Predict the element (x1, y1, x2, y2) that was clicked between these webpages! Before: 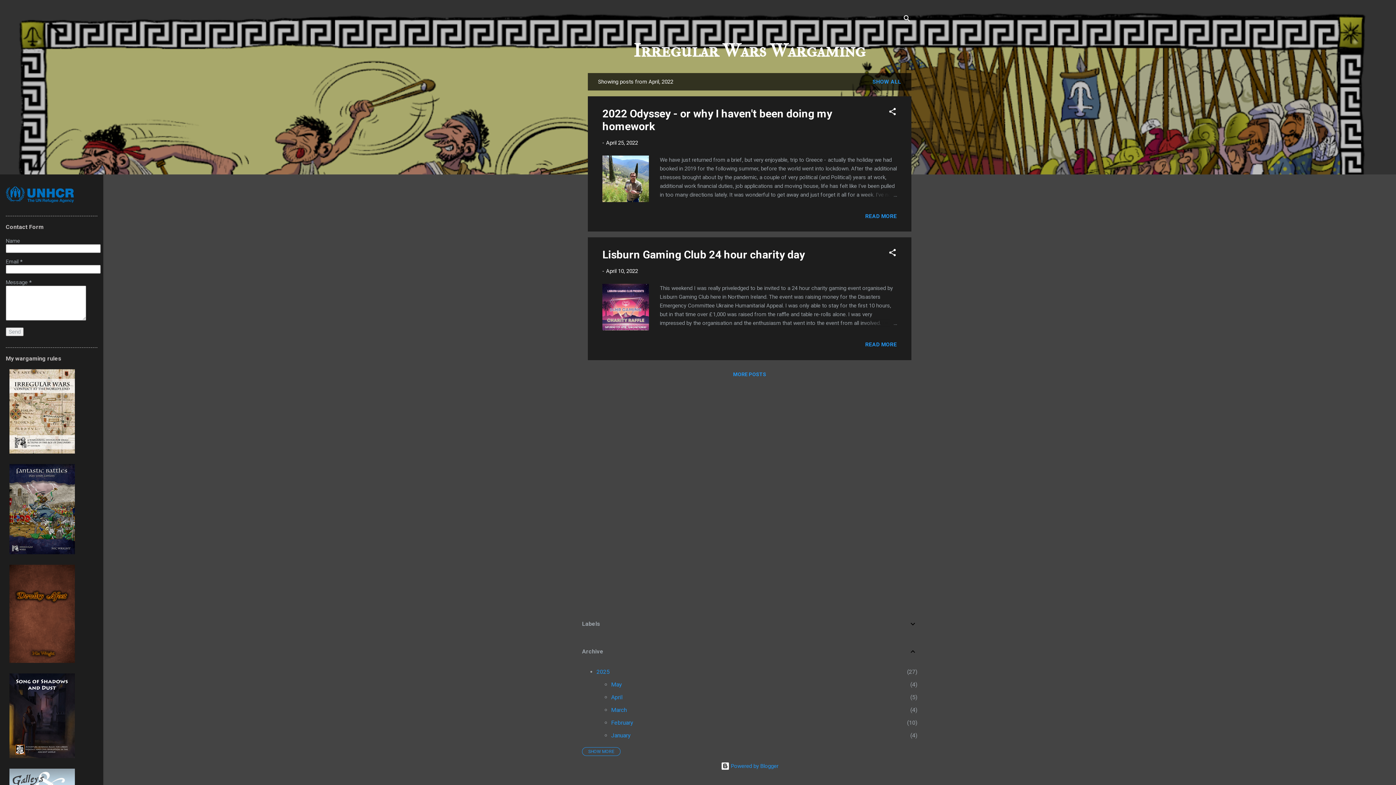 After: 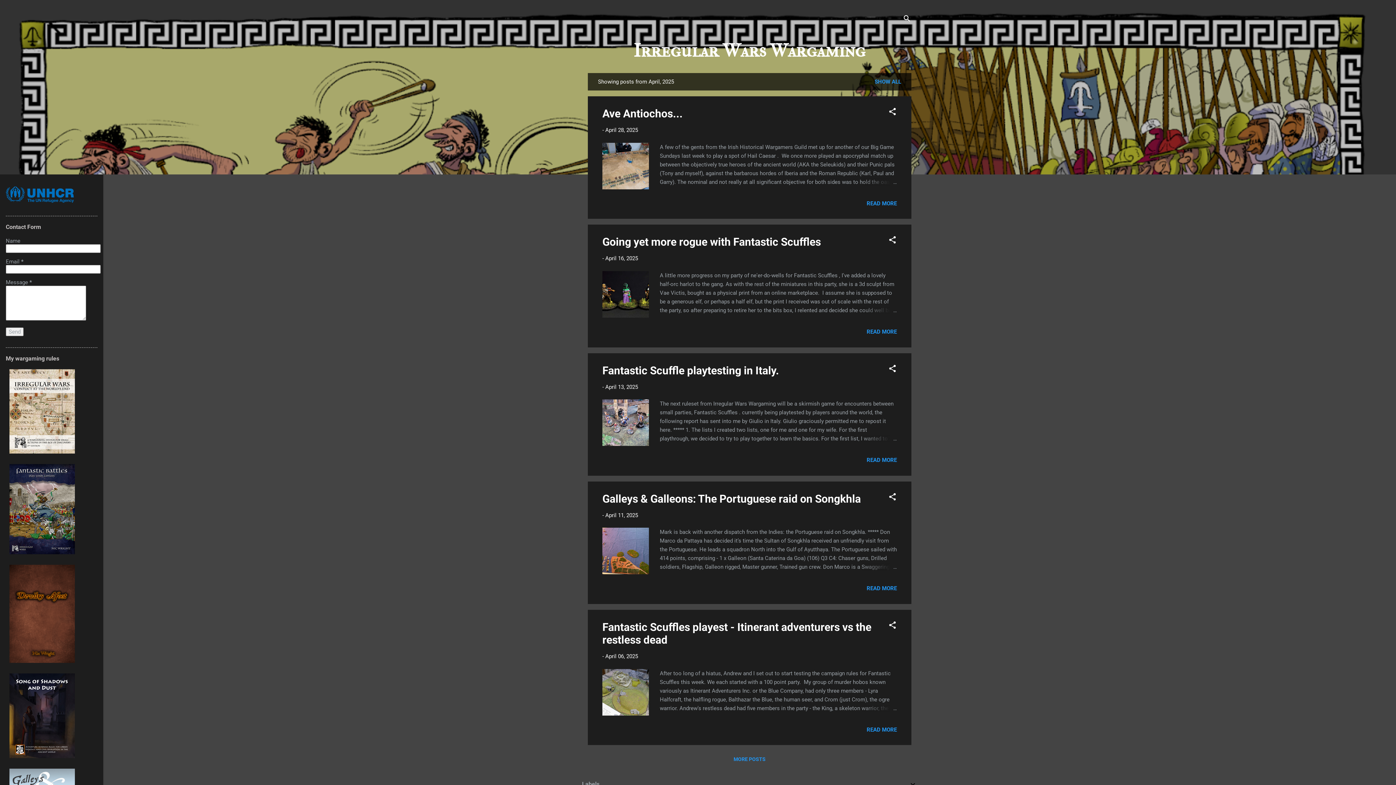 Action: bbox: (611, 694, 622, 701) label: April
5